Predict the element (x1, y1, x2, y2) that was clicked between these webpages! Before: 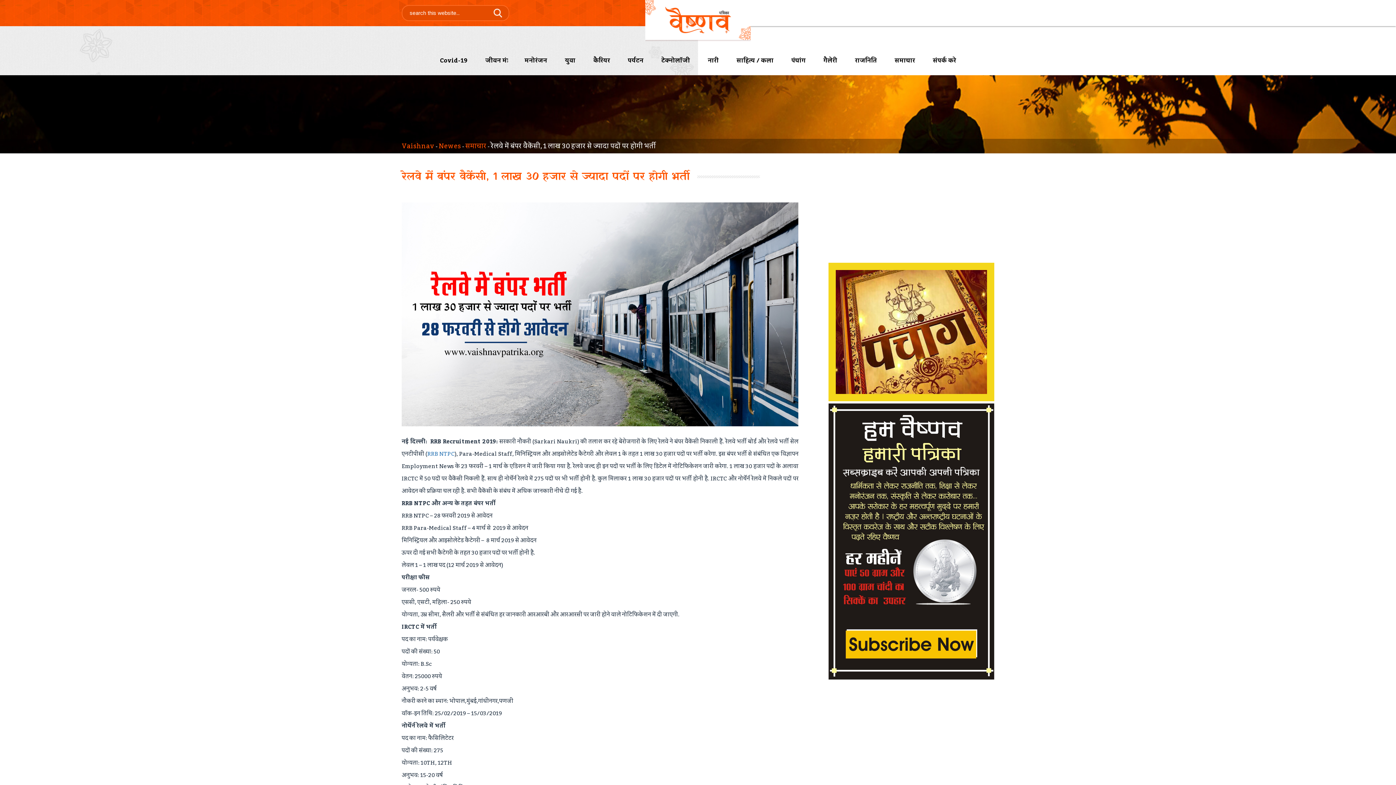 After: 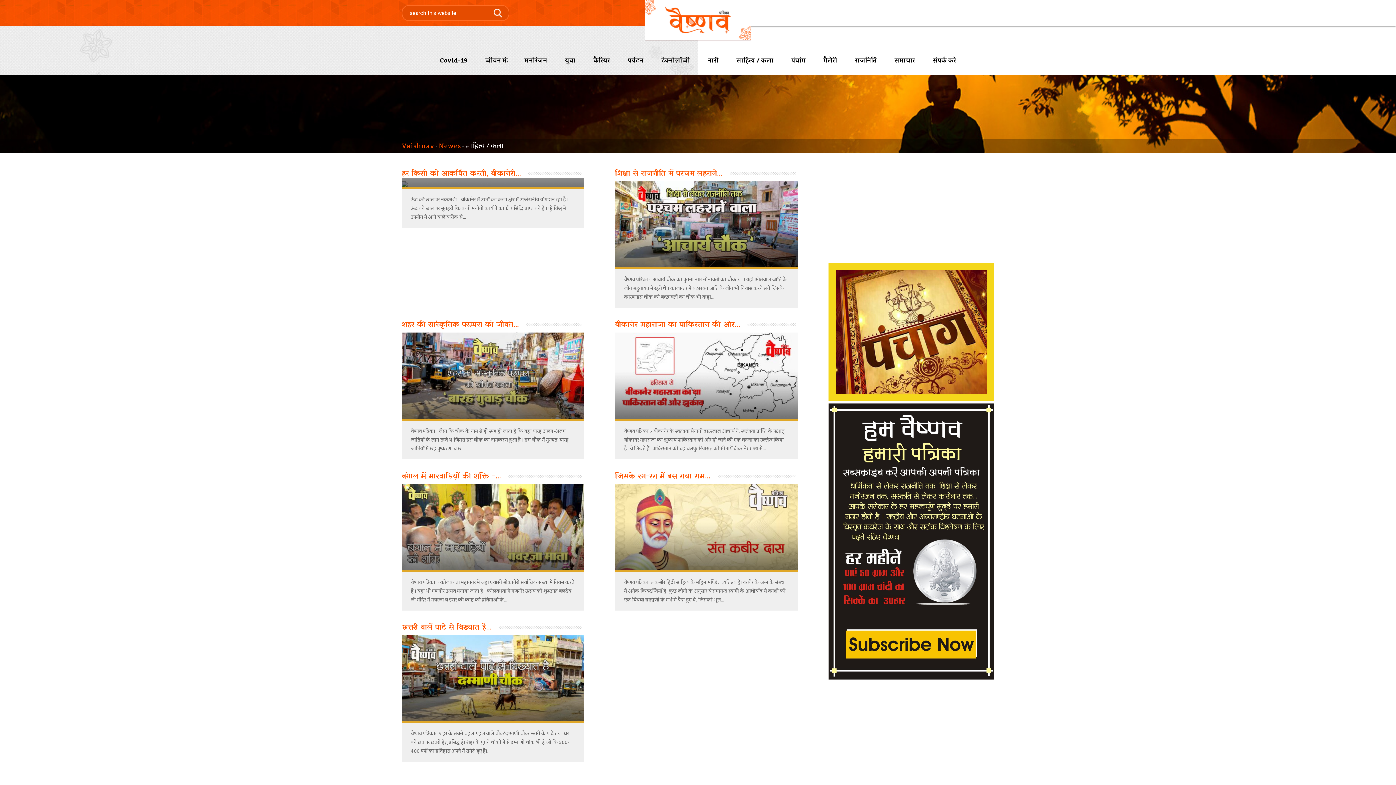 Action: bbox: (728, 46, 782, 75) label: साहित्य / कला